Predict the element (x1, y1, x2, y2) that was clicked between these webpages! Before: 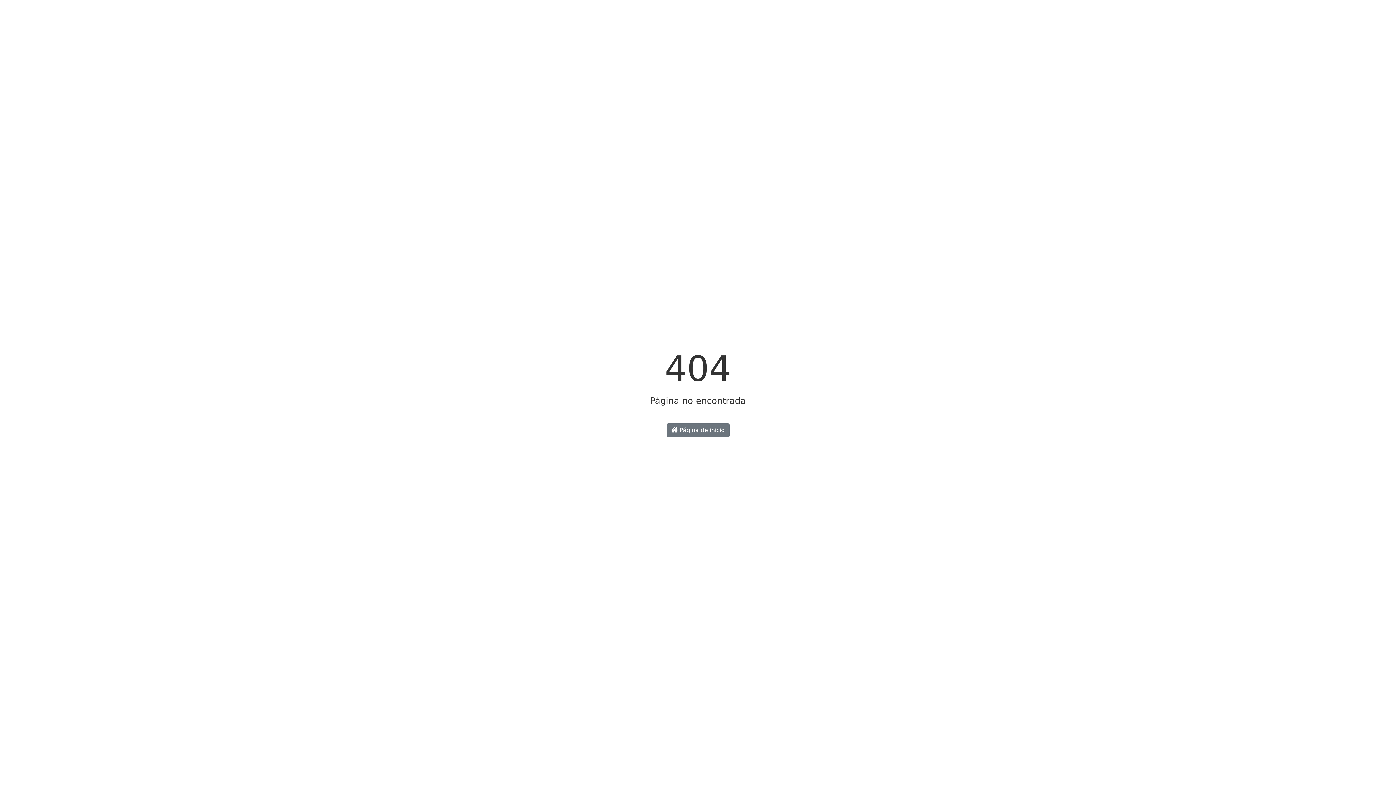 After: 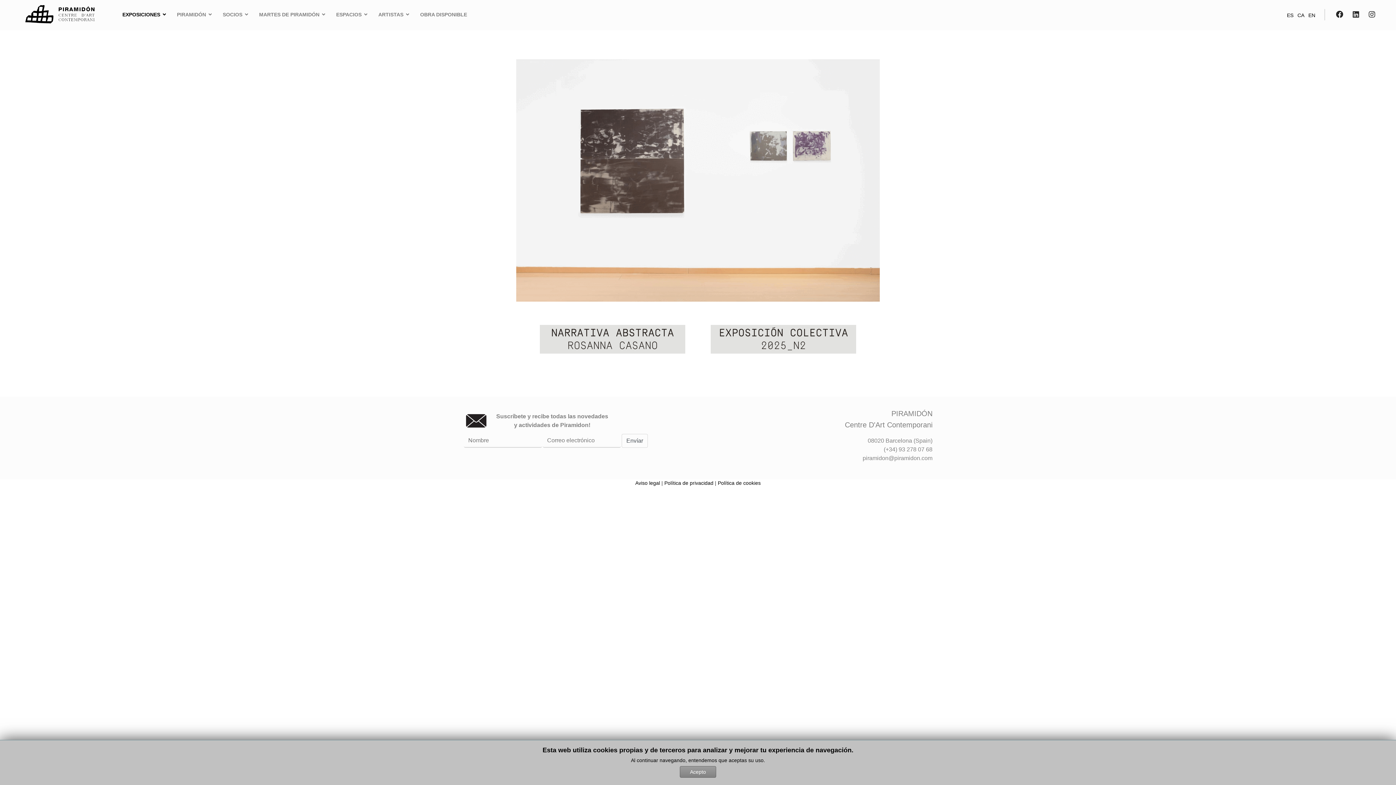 Action: bbox: (666, 423, 729, 437) label:  Página de inicio